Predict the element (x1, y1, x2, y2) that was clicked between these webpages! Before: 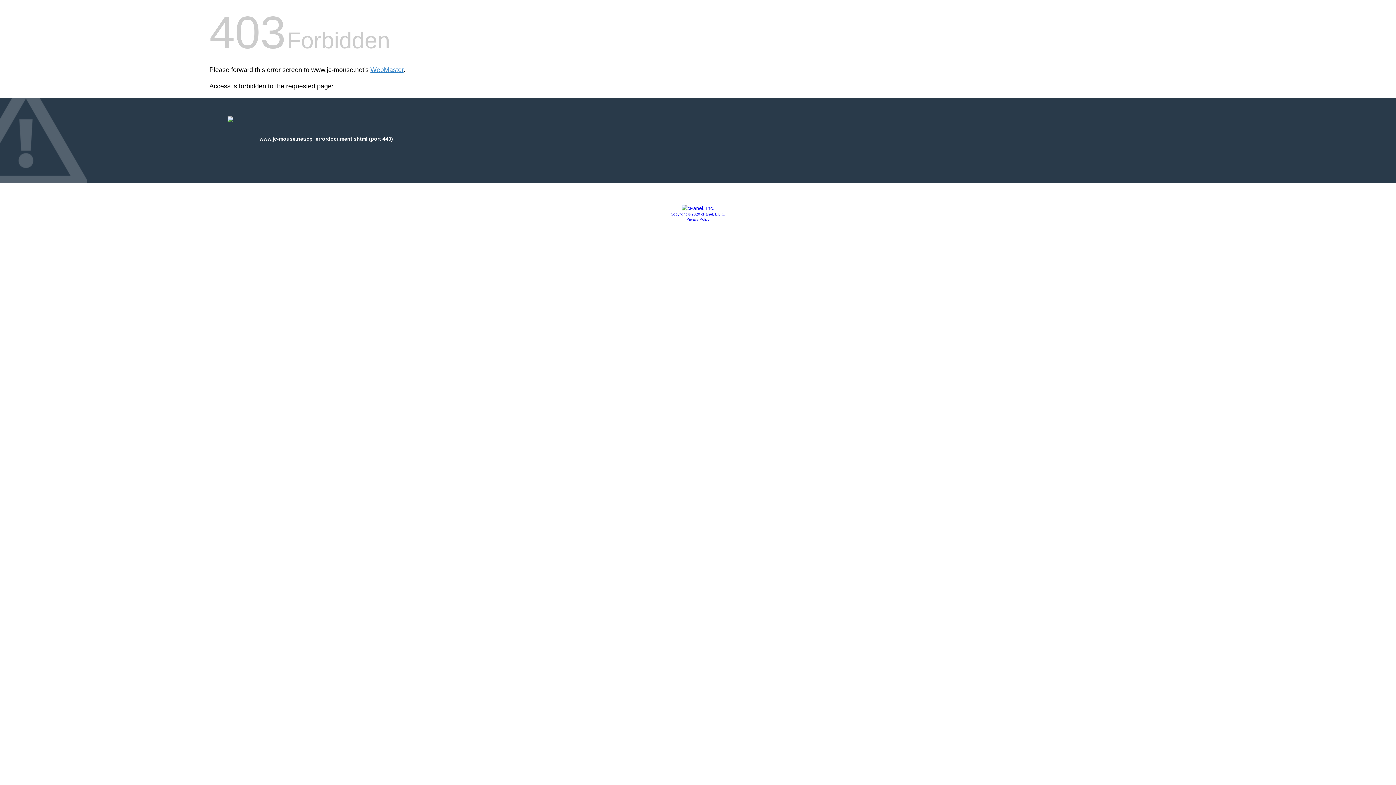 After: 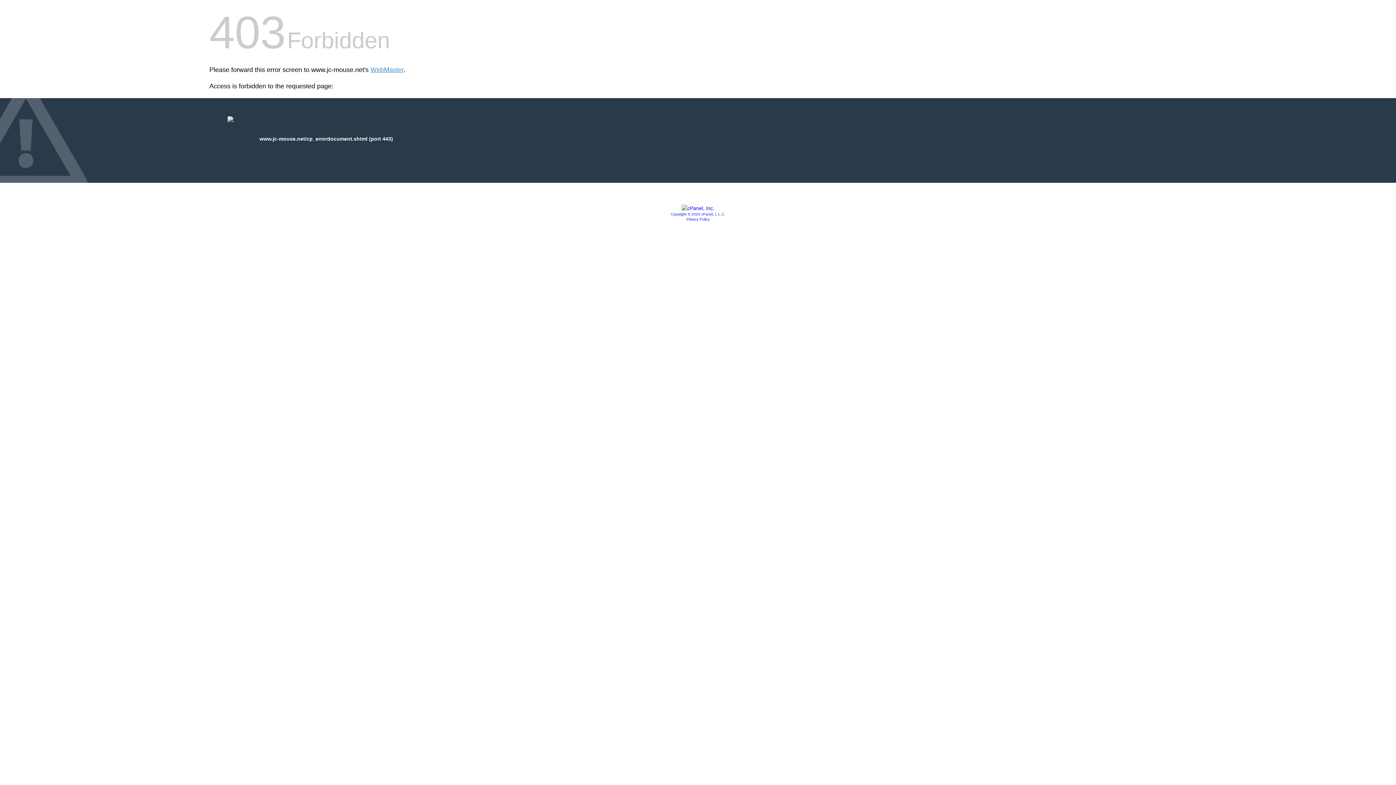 Action: bbox: (670, 212, 725, 216) label: Copyright © 2020 cPanel, L.L.C.